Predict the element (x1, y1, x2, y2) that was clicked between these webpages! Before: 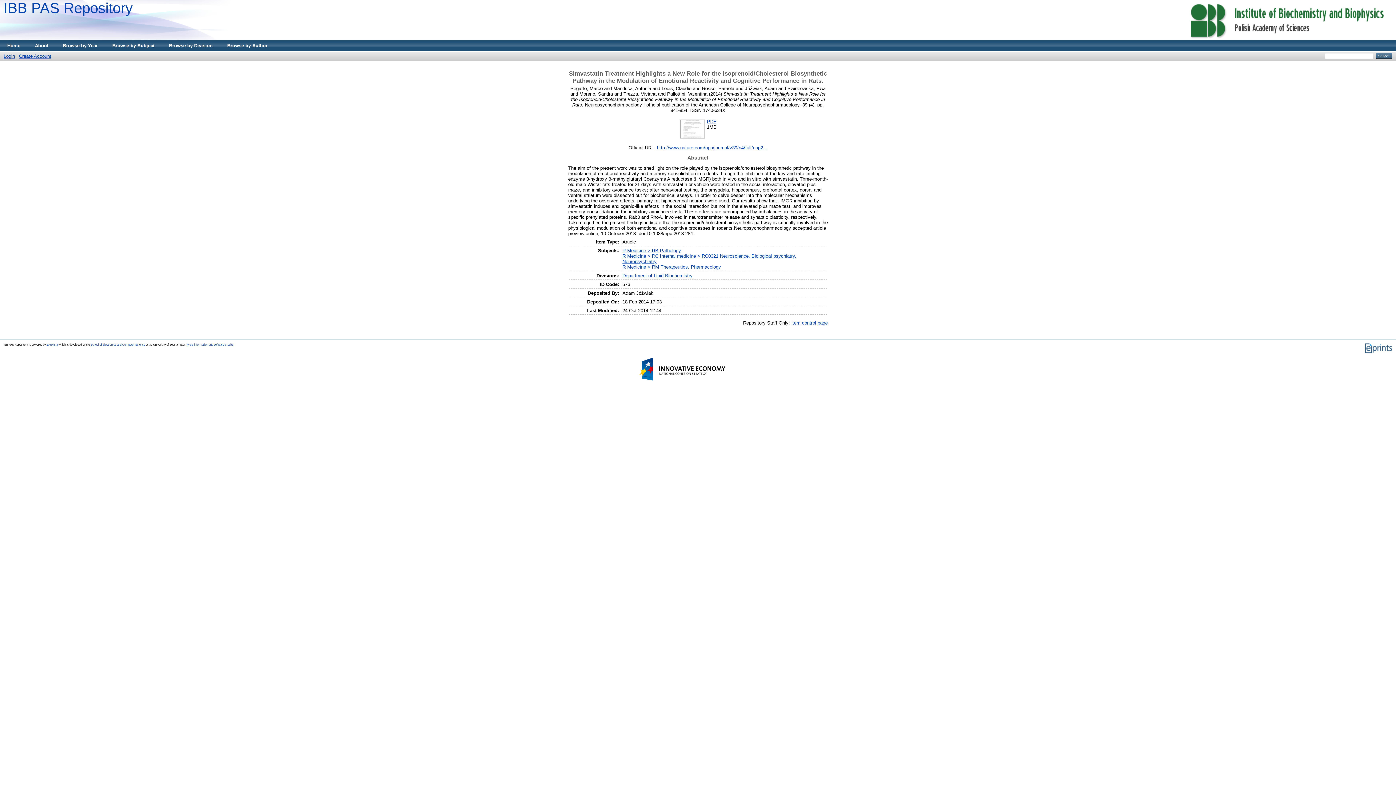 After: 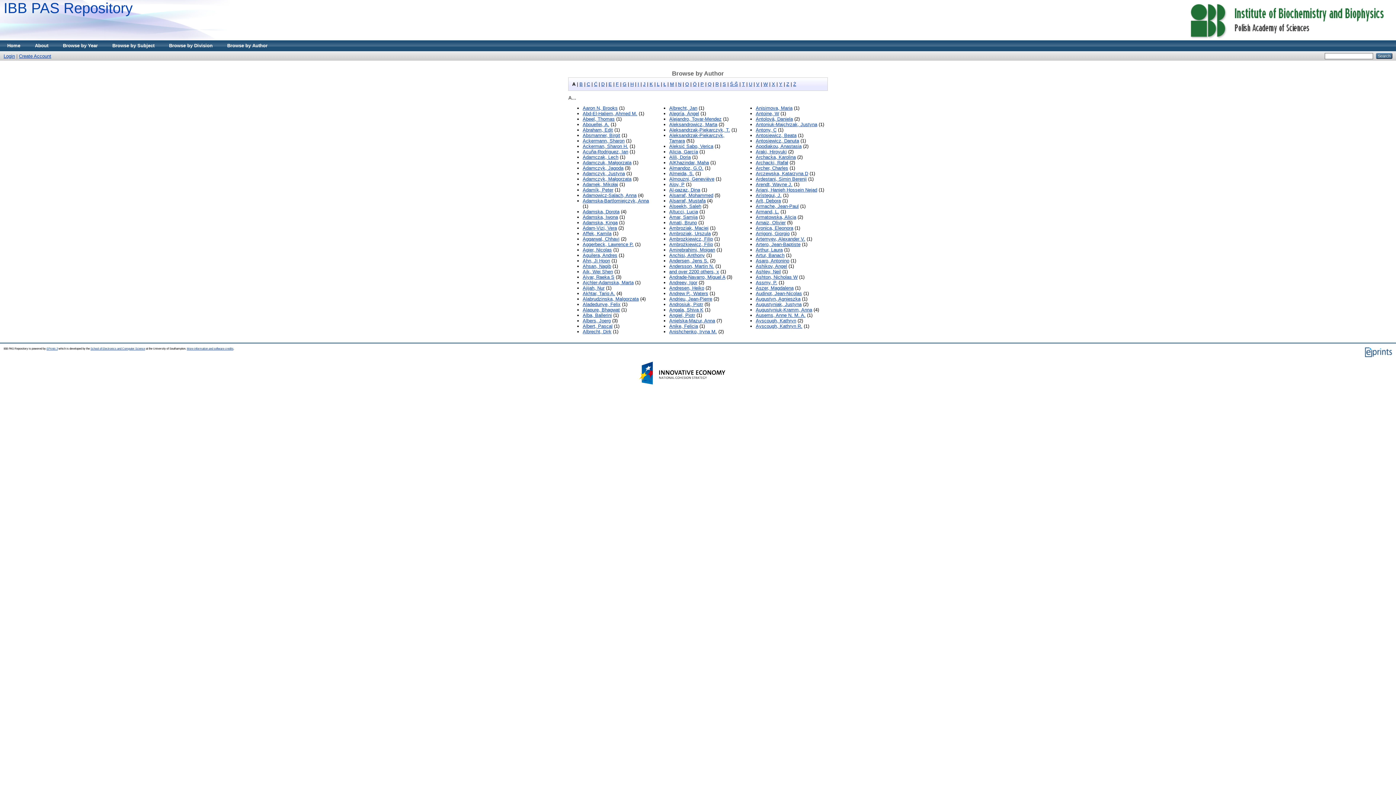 Action: bbox: (220, 40, 274, 51) label: Browse by Author